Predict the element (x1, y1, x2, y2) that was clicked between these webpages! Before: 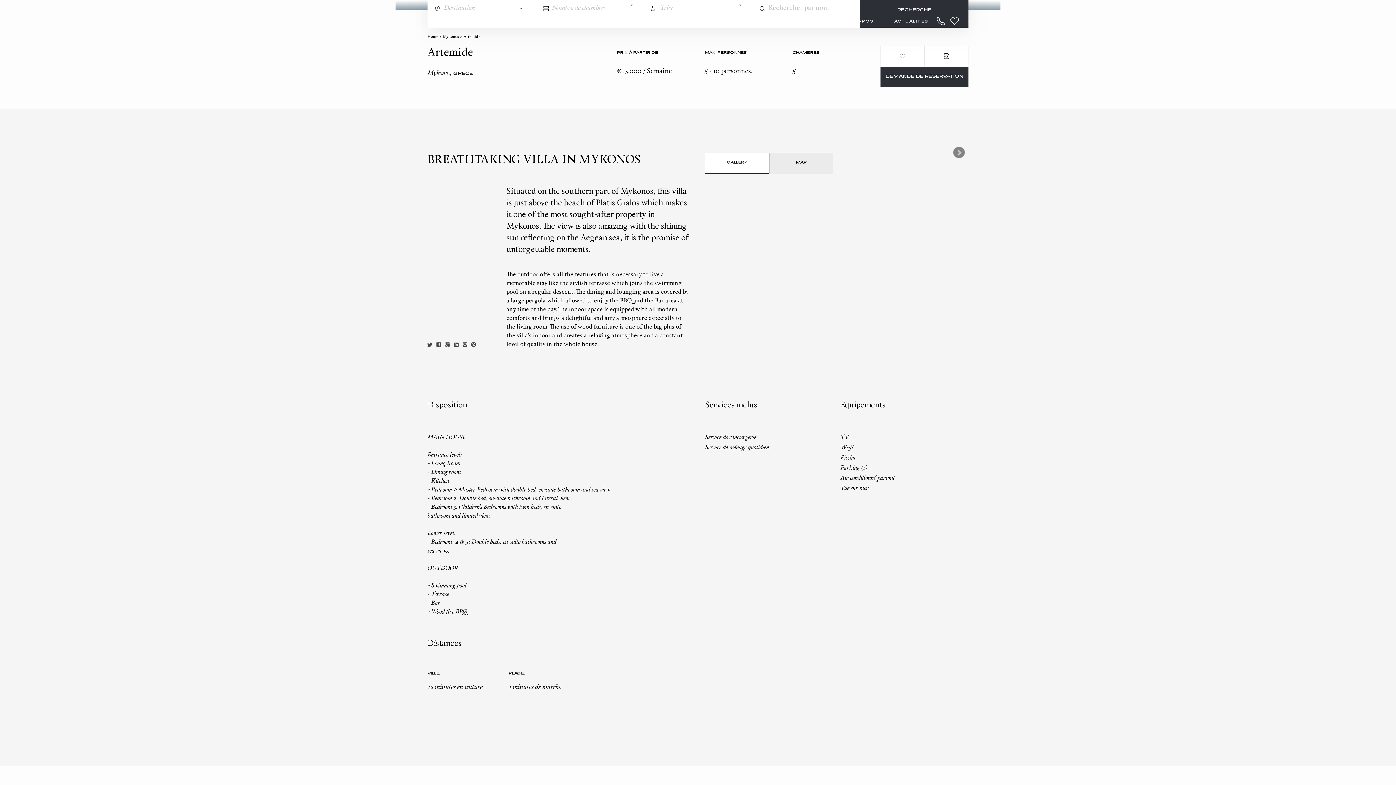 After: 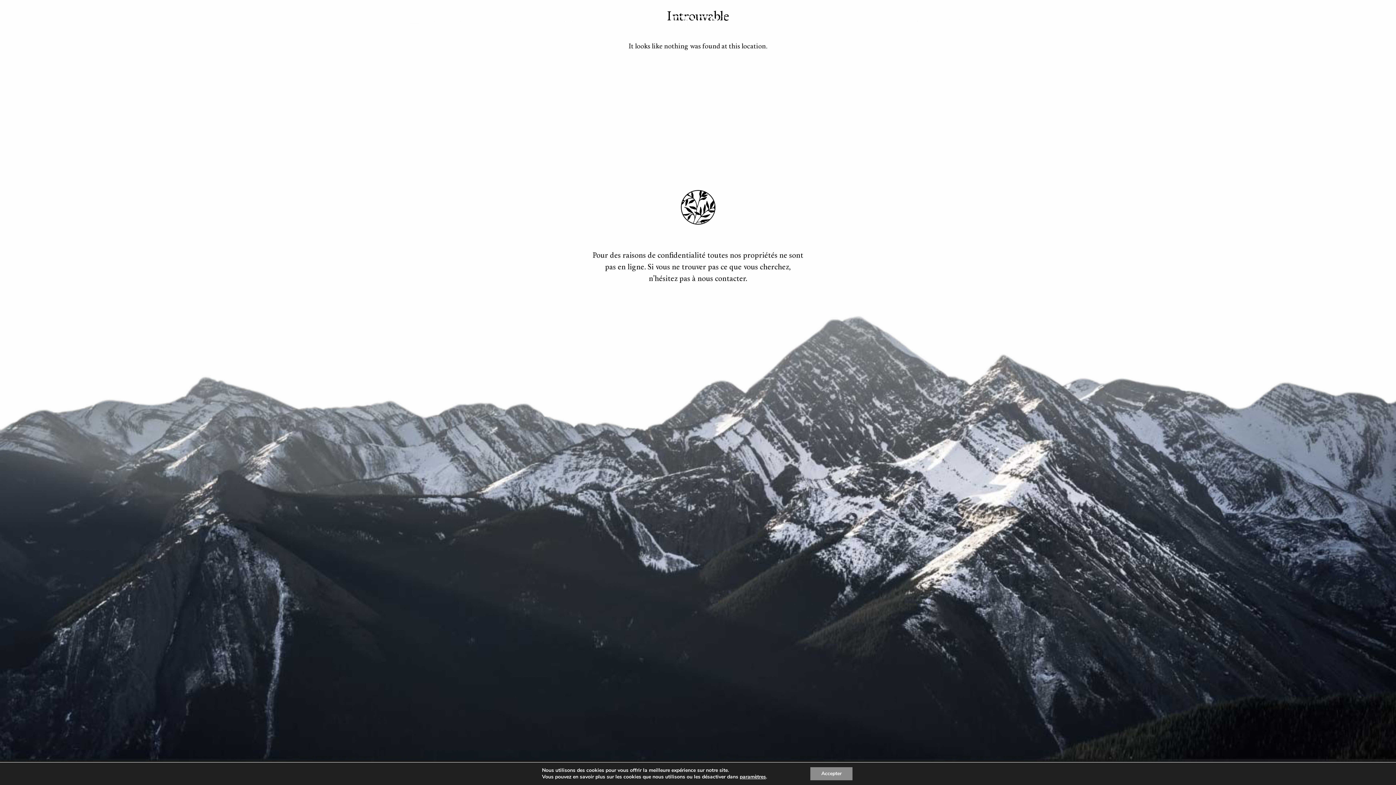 Action: label: ACTUALITÉS bbox: (894, 19, 928, 23)